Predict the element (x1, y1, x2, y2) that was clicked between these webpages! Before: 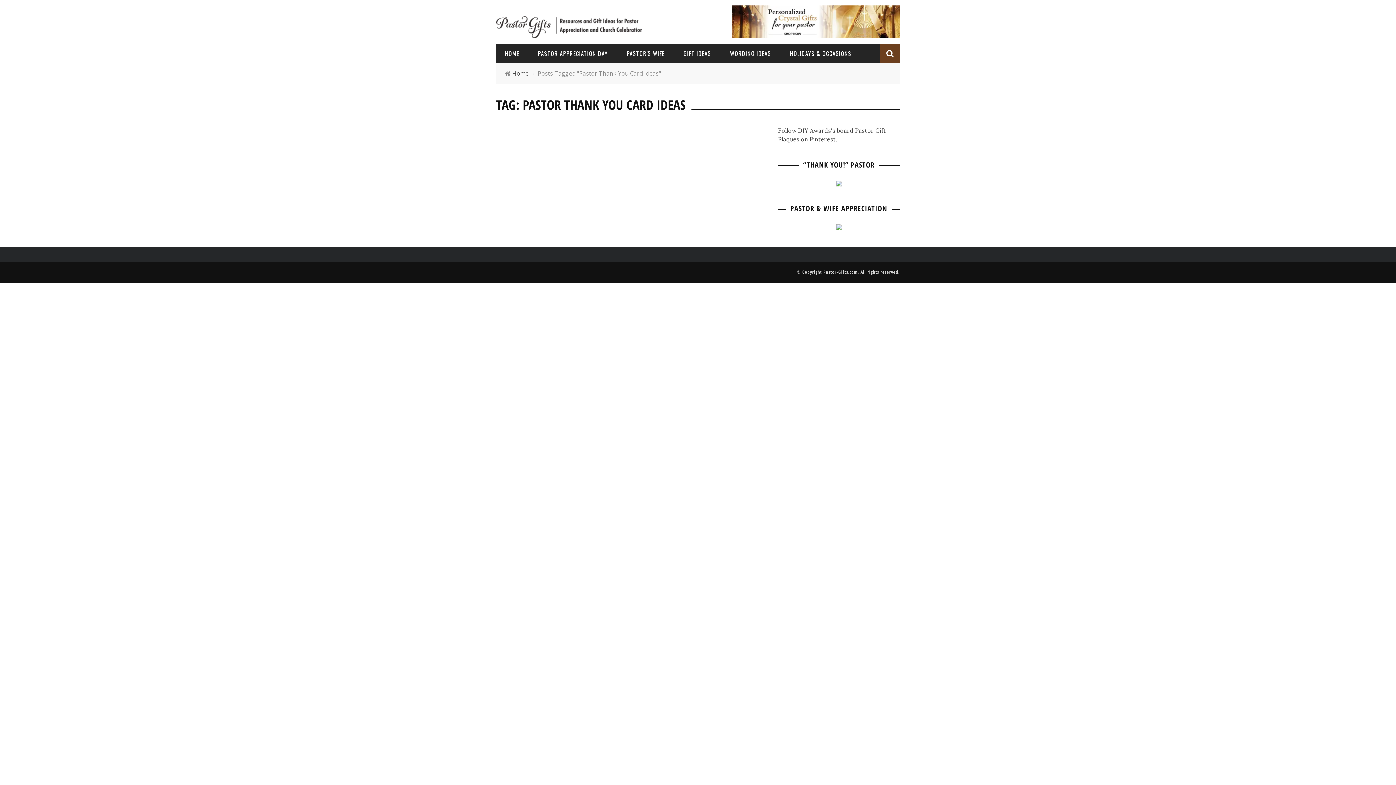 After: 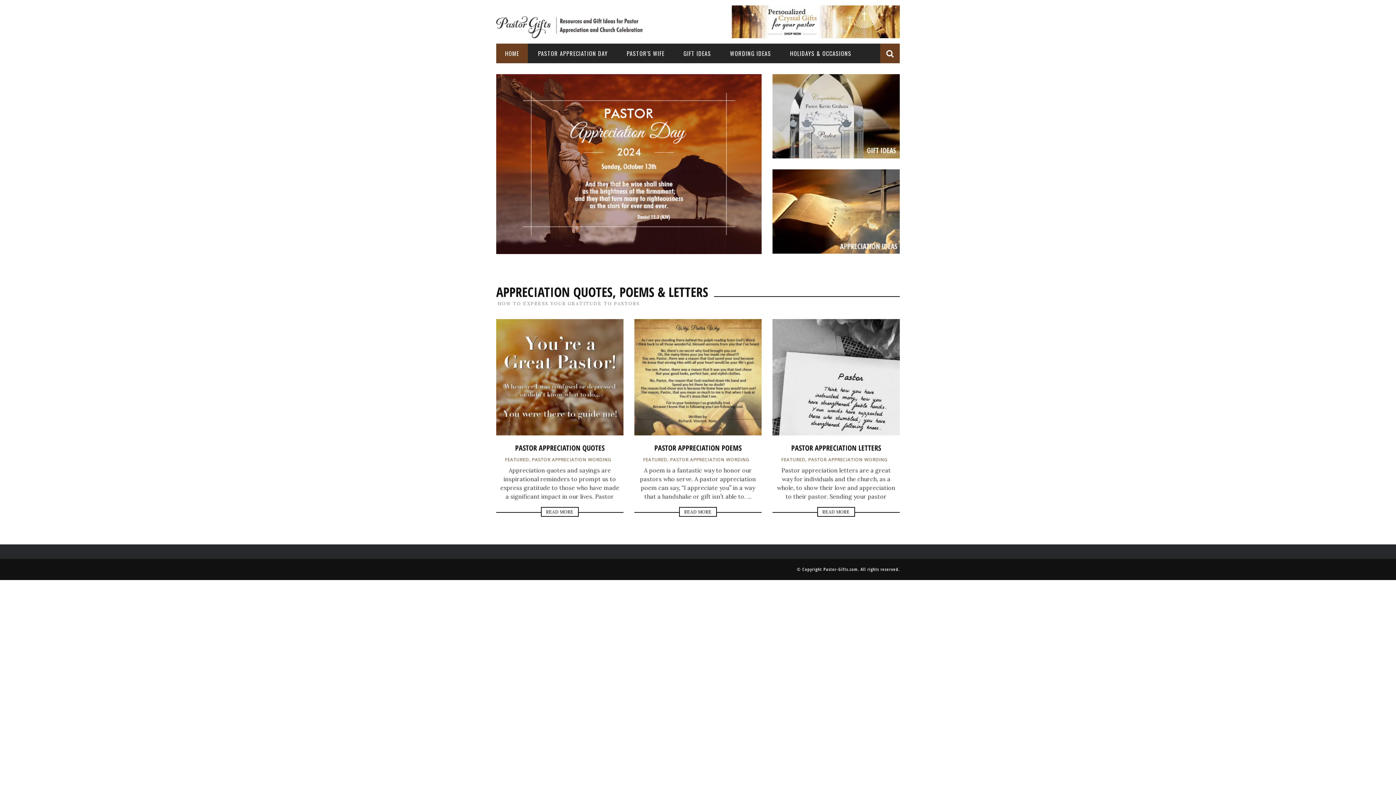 Action: bbox: (496, 10, 684, 32)